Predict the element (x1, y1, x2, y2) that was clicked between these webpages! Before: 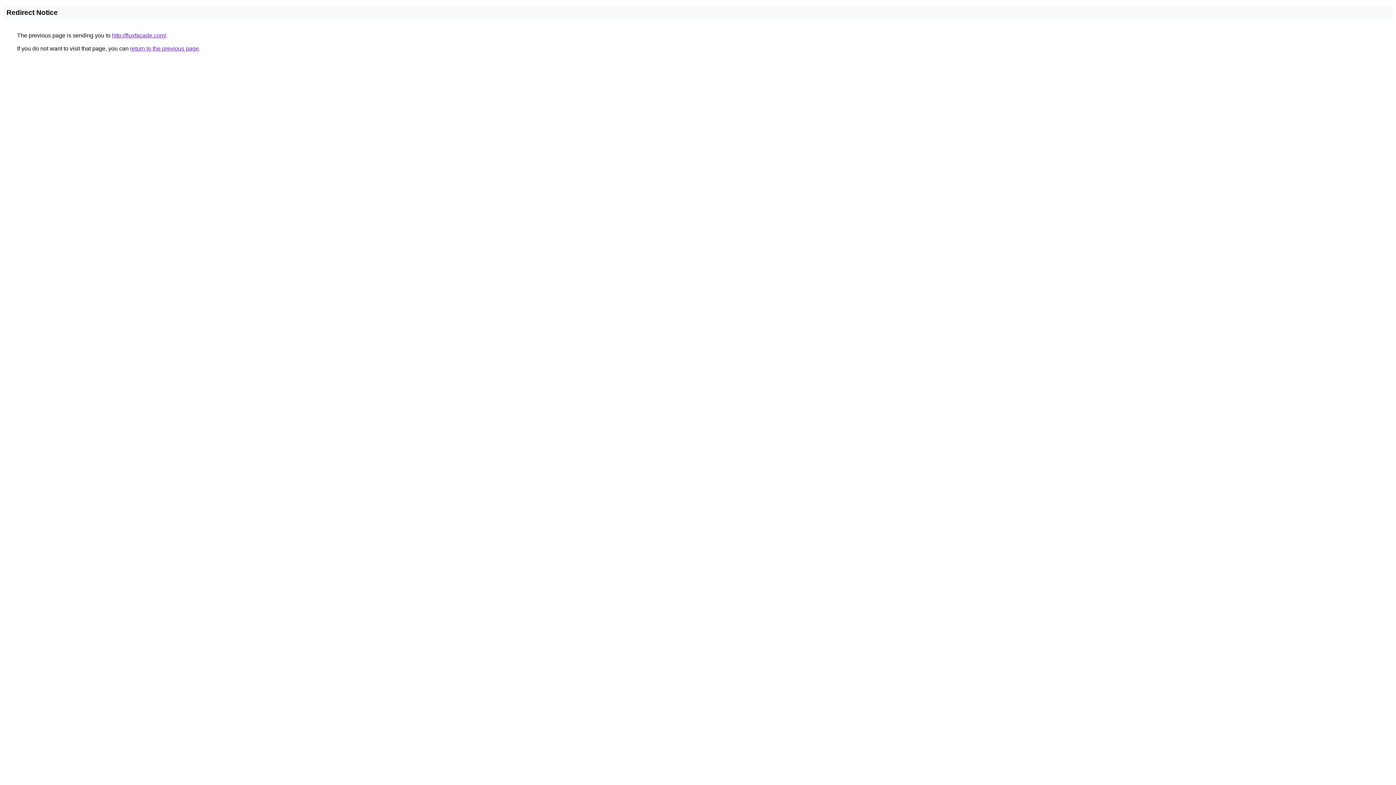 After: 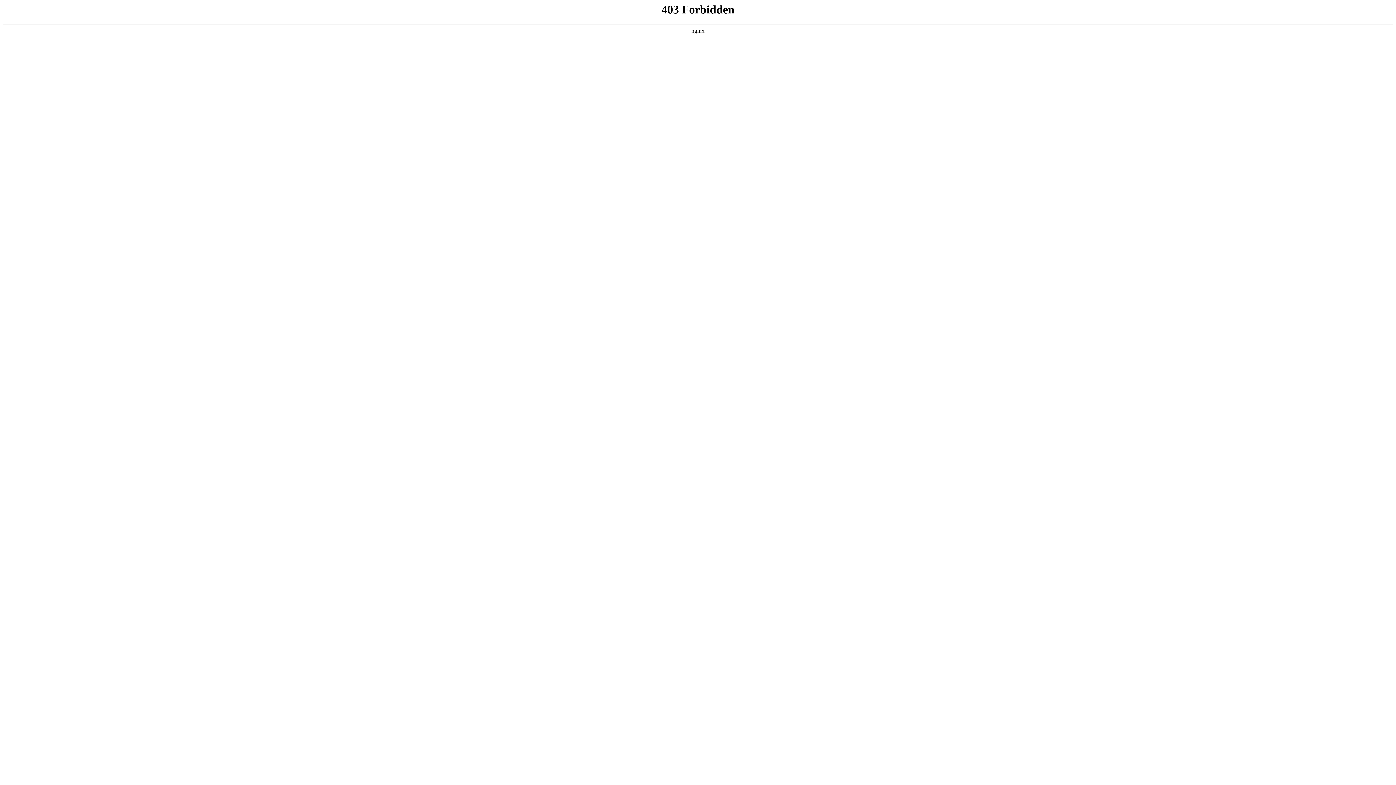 Action: bbox: (112, 32, 166, 38) label: http://fluxfacade.com/